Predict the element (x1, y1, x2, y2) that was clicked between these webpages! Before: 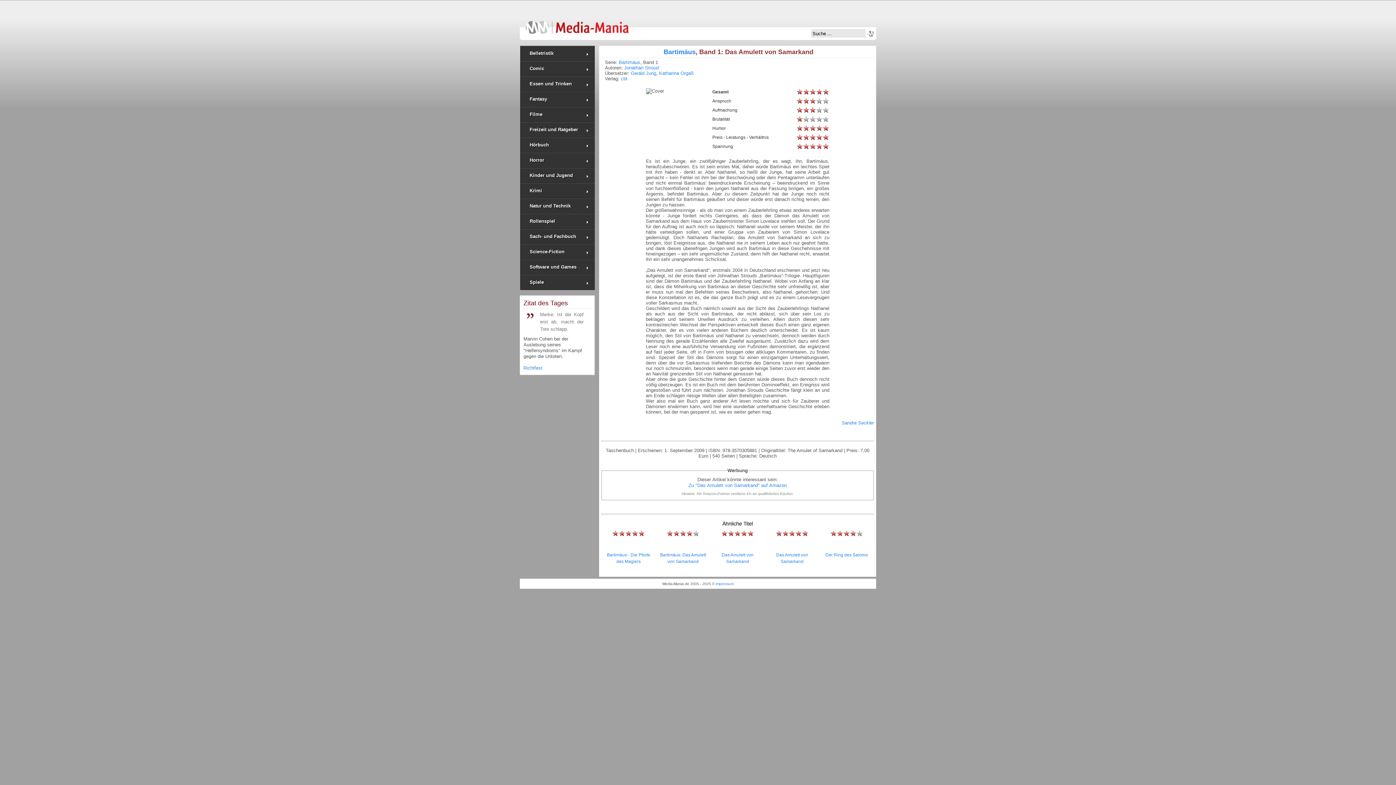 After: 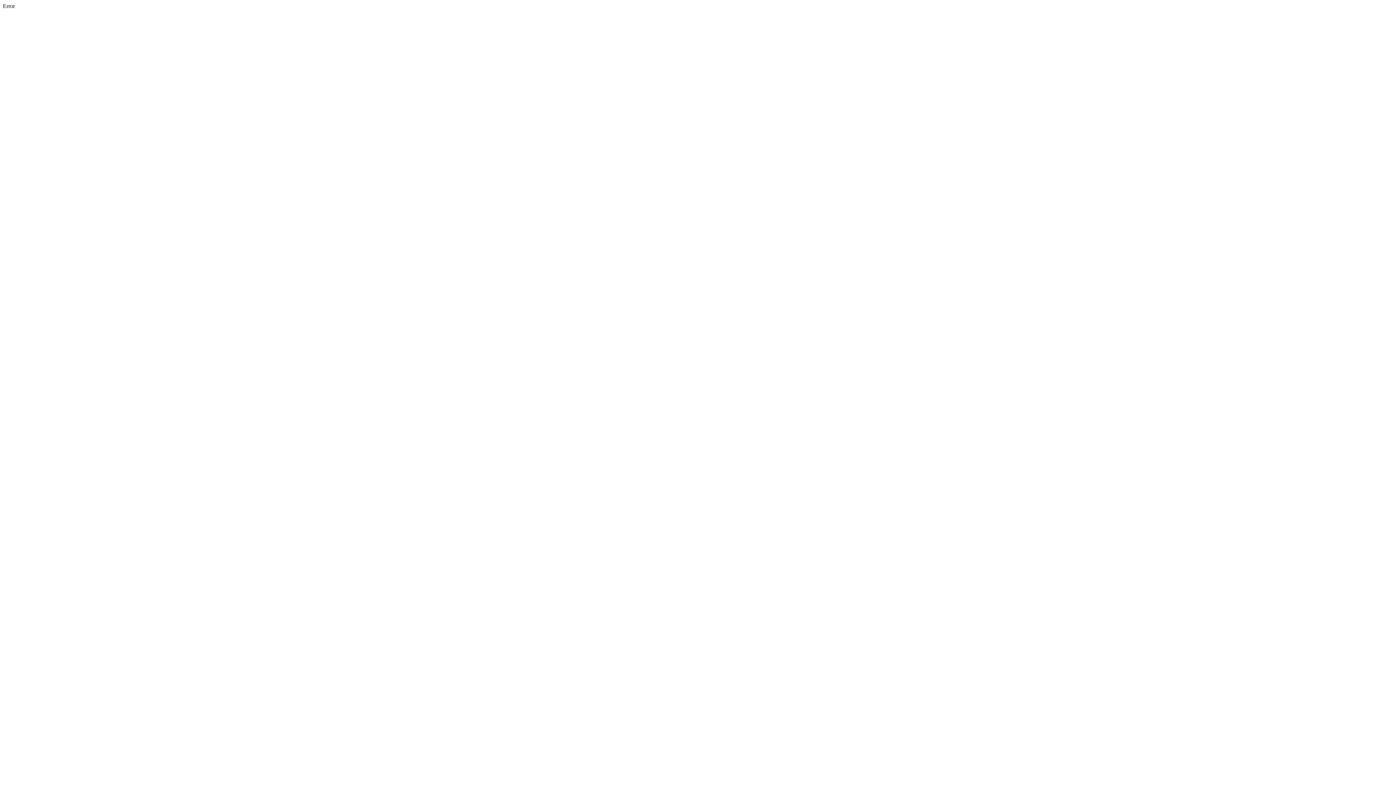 Action: label: Freizeit und Ratgeber bbox: (520, 122, 594, 137)